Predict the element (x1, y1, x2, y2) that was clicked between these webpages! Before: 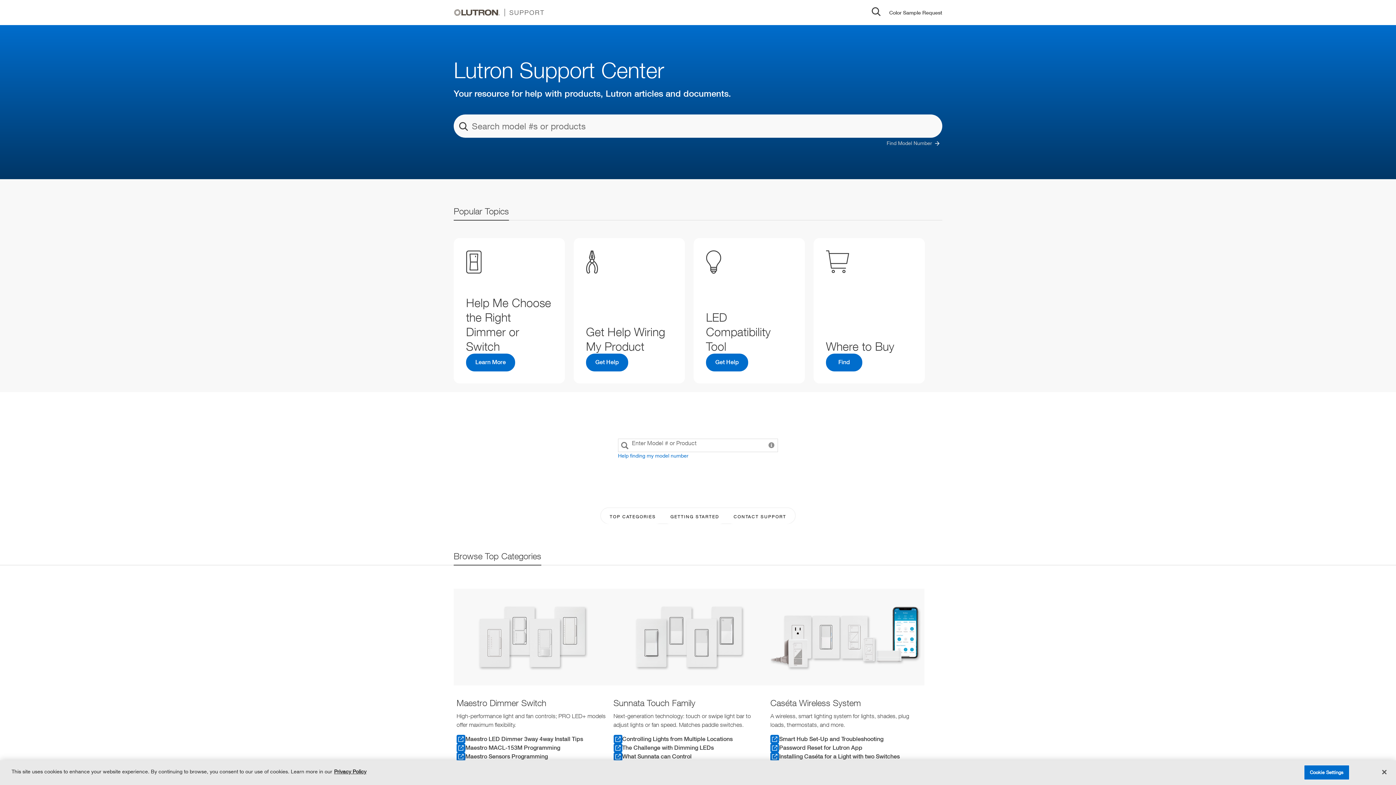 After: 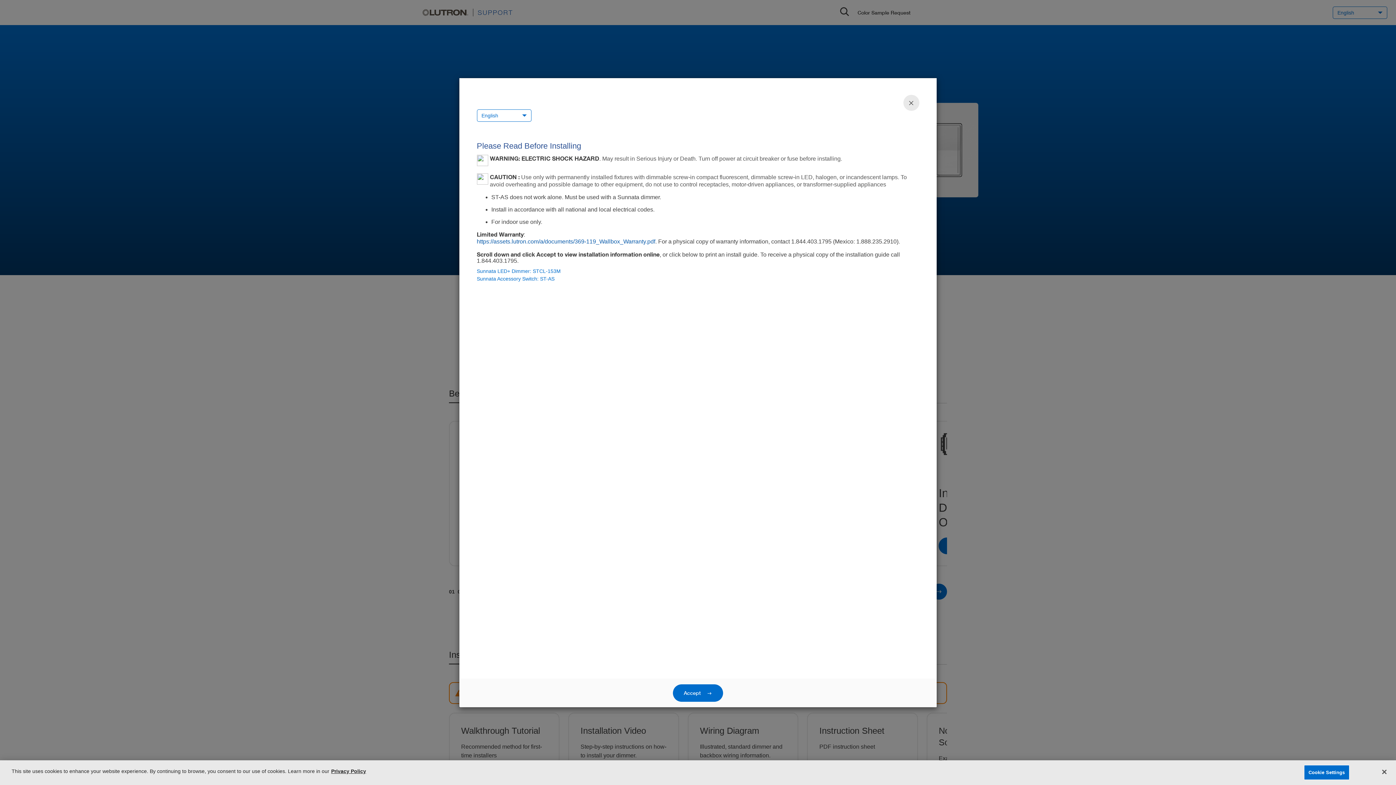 Action: bbox: (613, 743, 764, 752) label: The Challenge with Dimming LEDs